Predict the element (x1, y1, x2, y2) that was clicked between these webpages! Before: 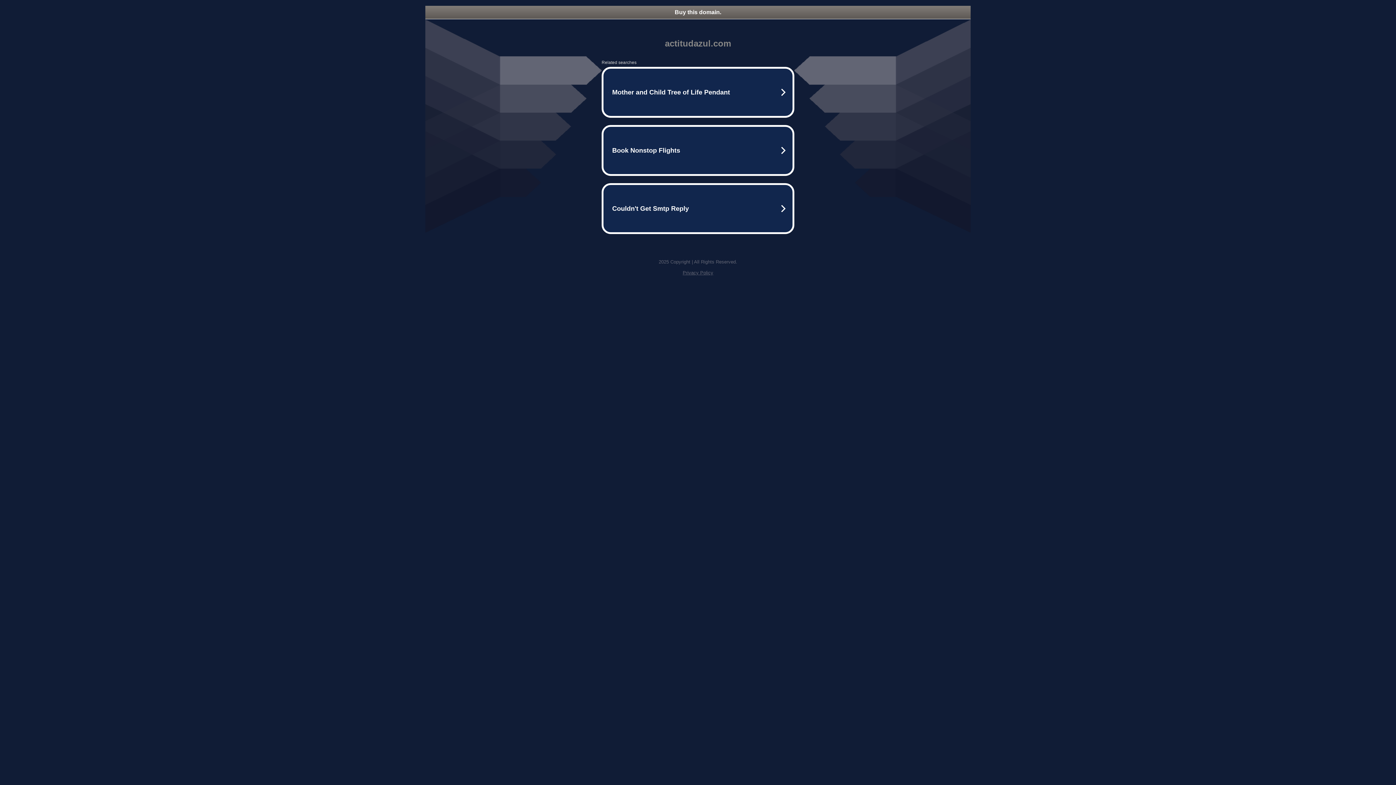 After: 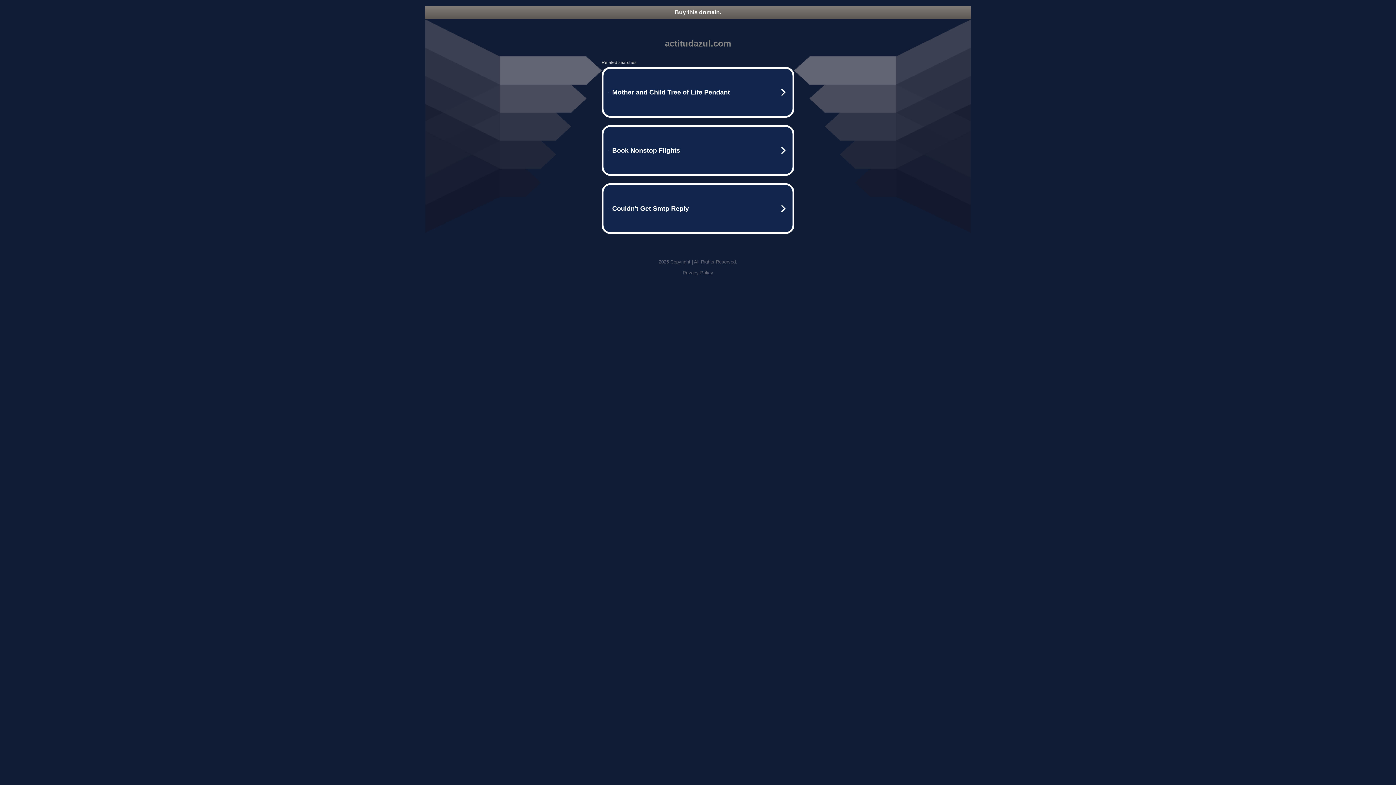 Action: label: Privacy Policy bbox: (682, 270, 713, 275)